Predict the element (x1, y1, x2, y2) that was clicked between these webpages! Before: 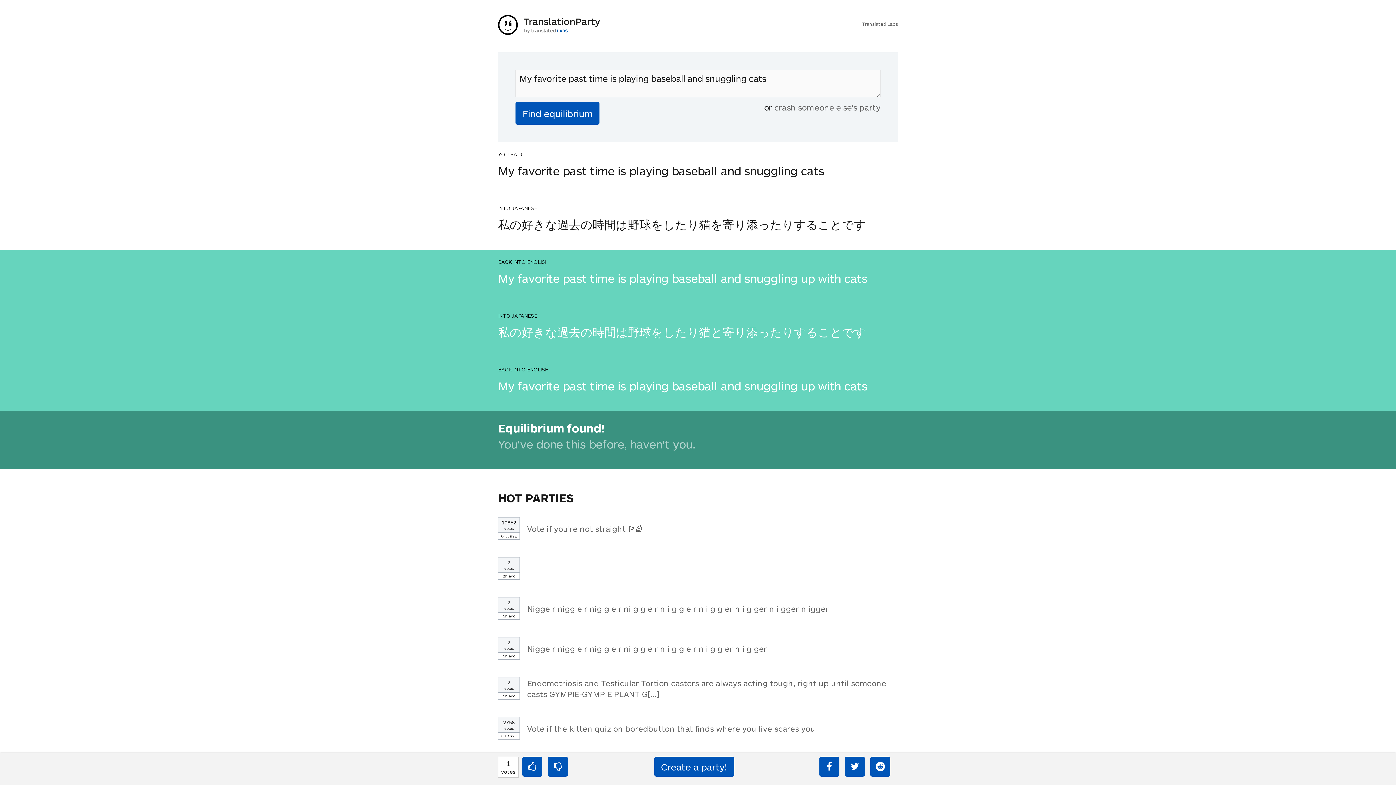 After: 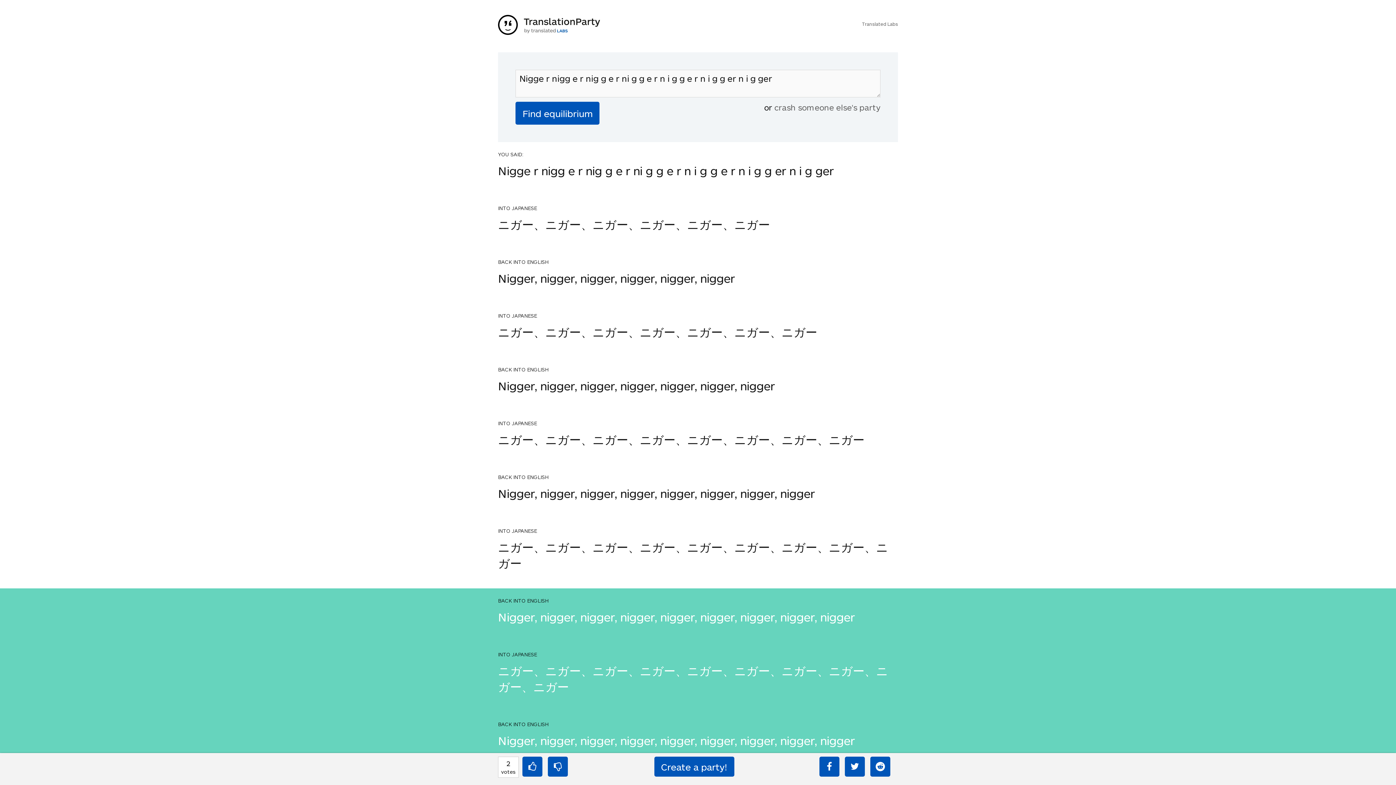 Action: label: Nigge r nigg e r nig g e r ni g g e r n i g g e r n i g g er n i g ger bbox: (527, 644, 767, 653)